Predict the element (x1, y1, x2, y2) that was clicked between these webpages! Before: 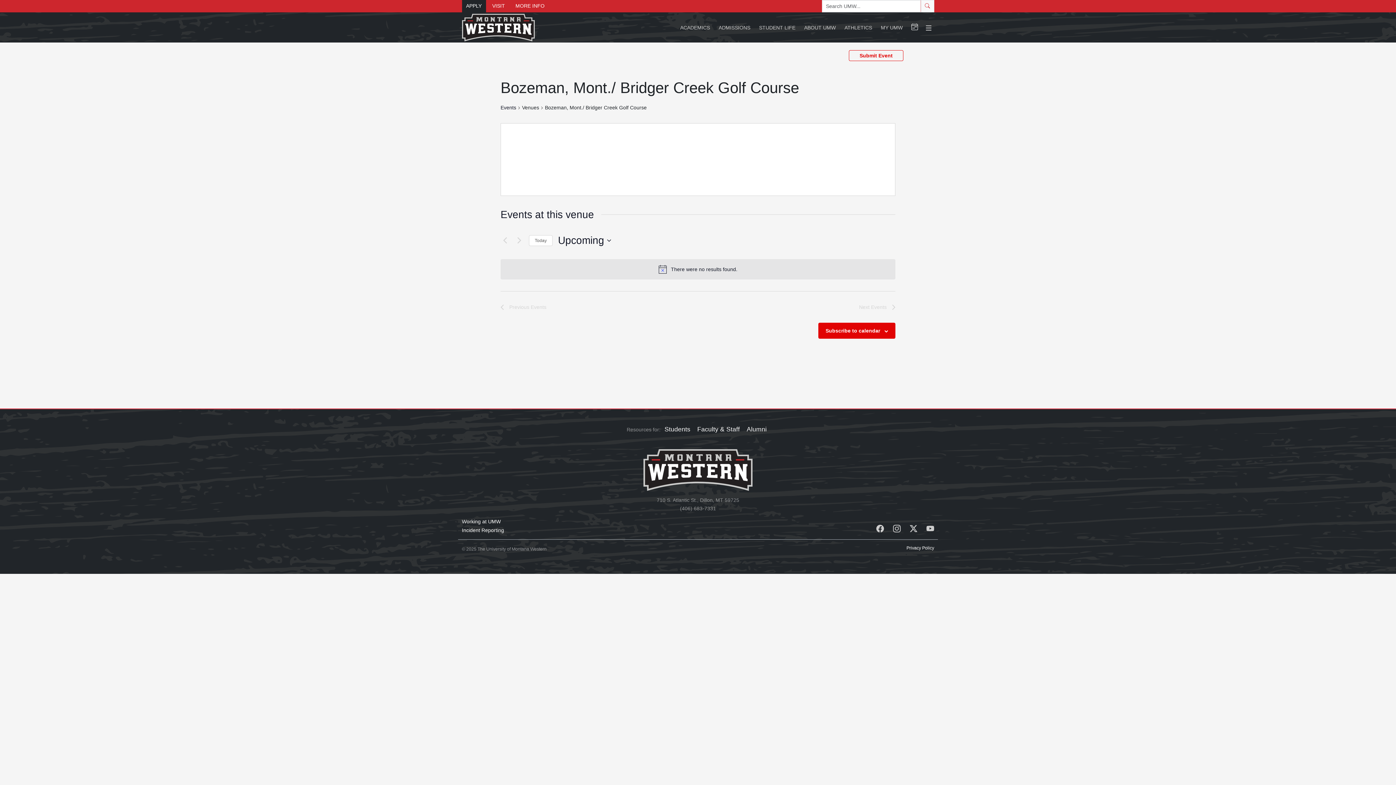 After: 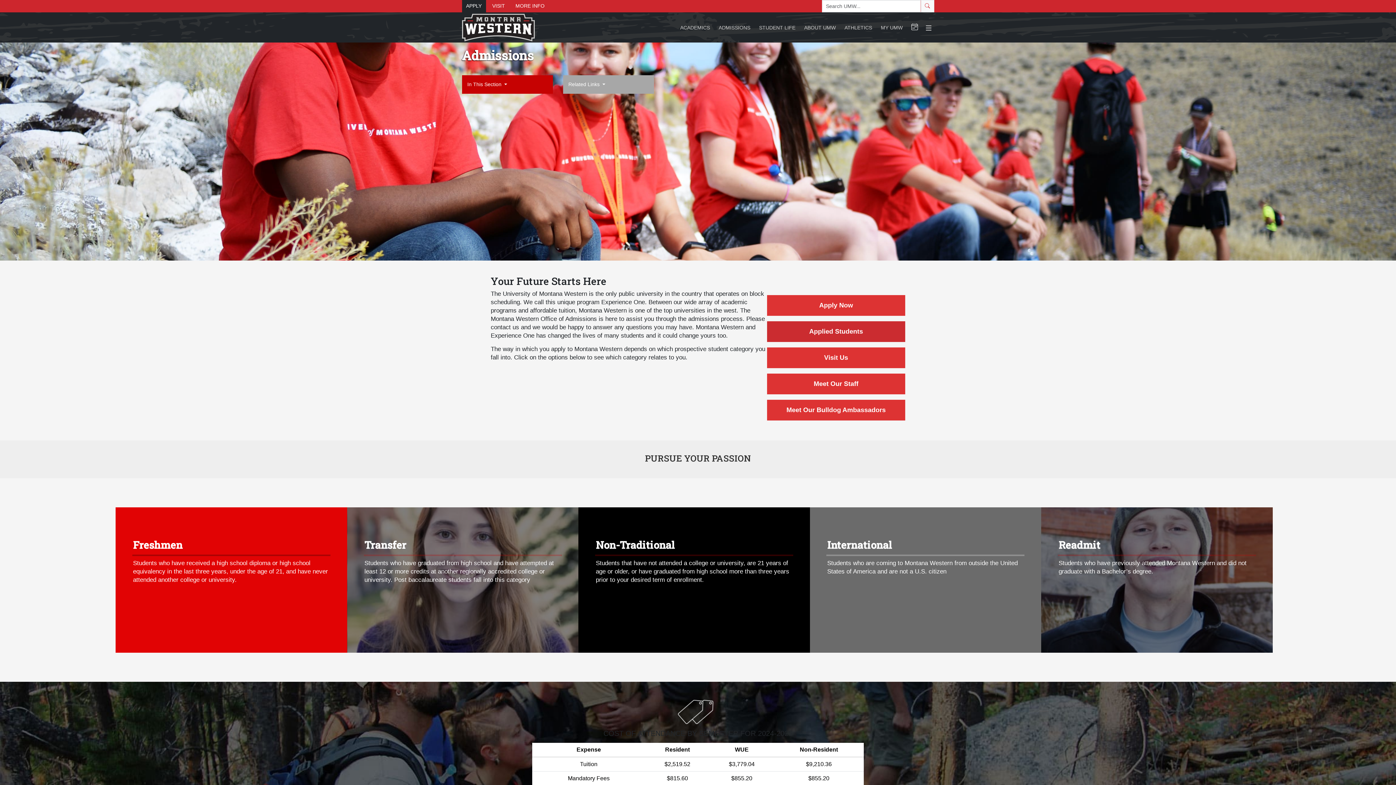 Action: bbox: (718, 24, 750, 30) label: ADMISSIONS